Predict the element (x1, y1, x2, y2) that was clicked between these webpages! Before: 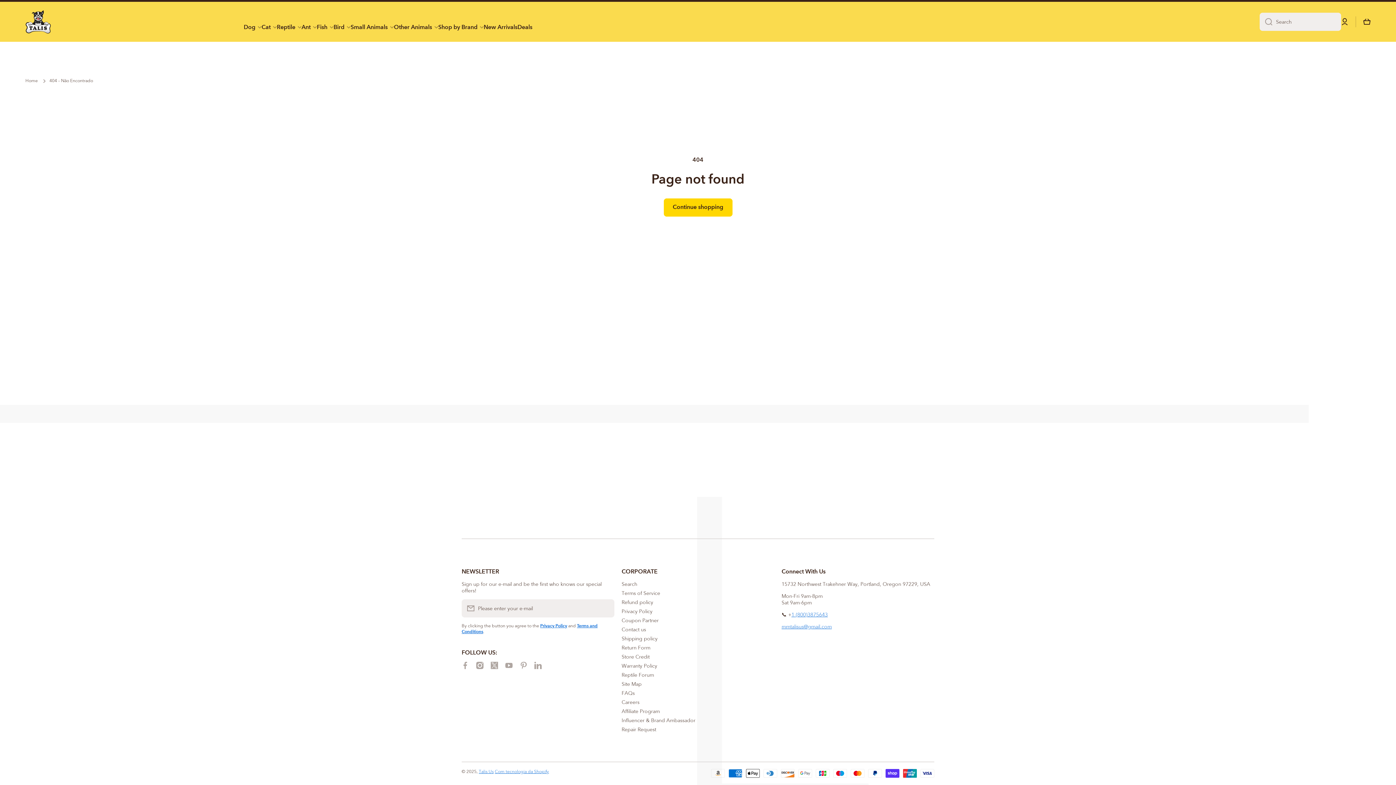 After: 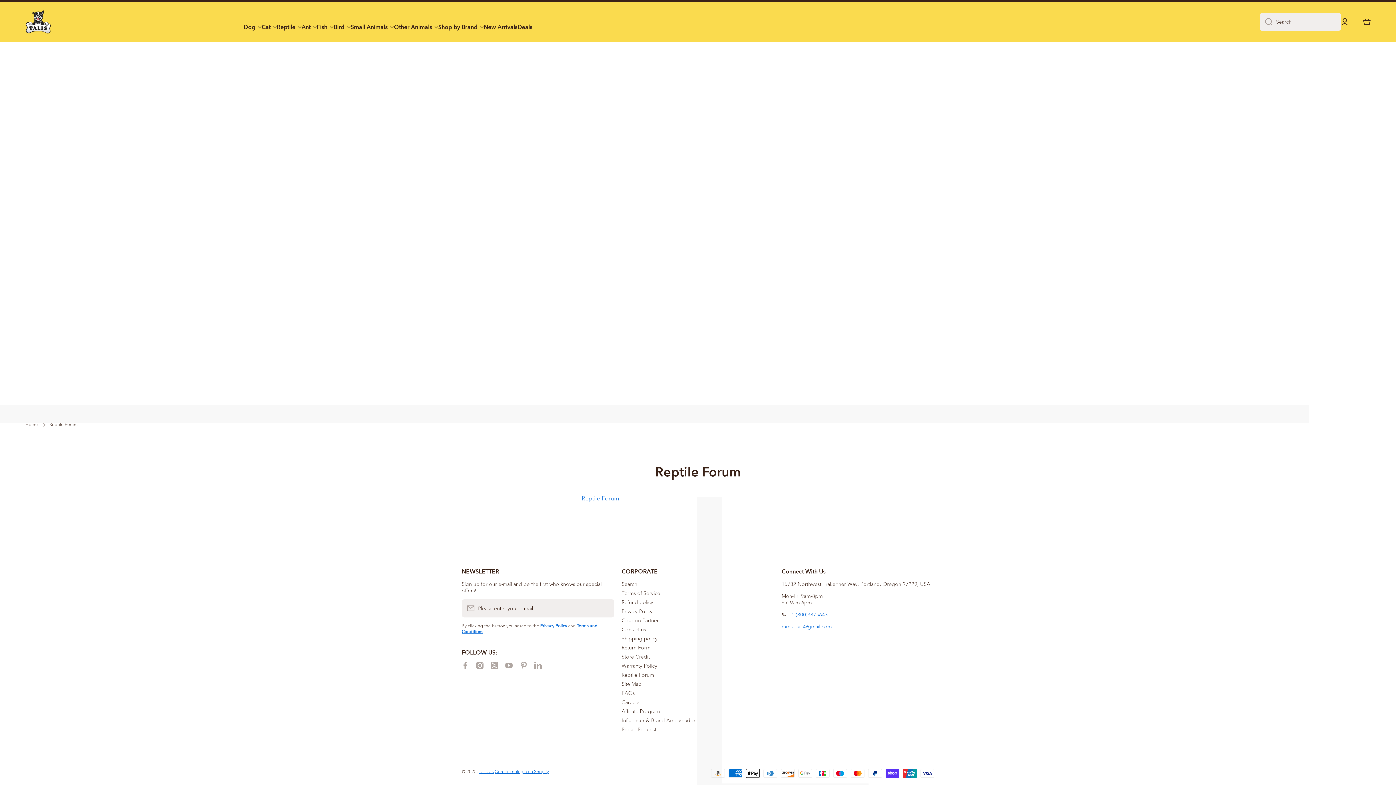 Action: bbox: (621, 669, 654, 678) label: Reptile Forum